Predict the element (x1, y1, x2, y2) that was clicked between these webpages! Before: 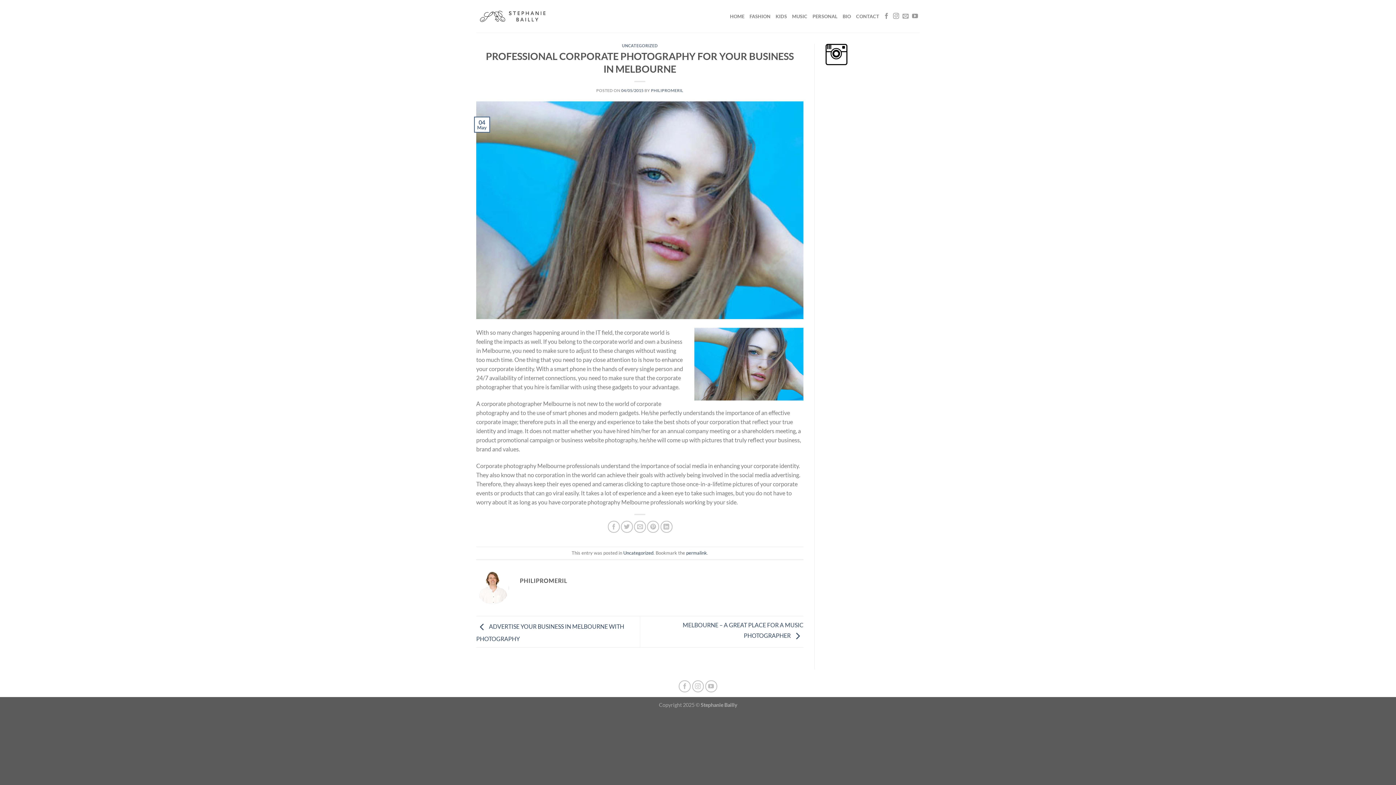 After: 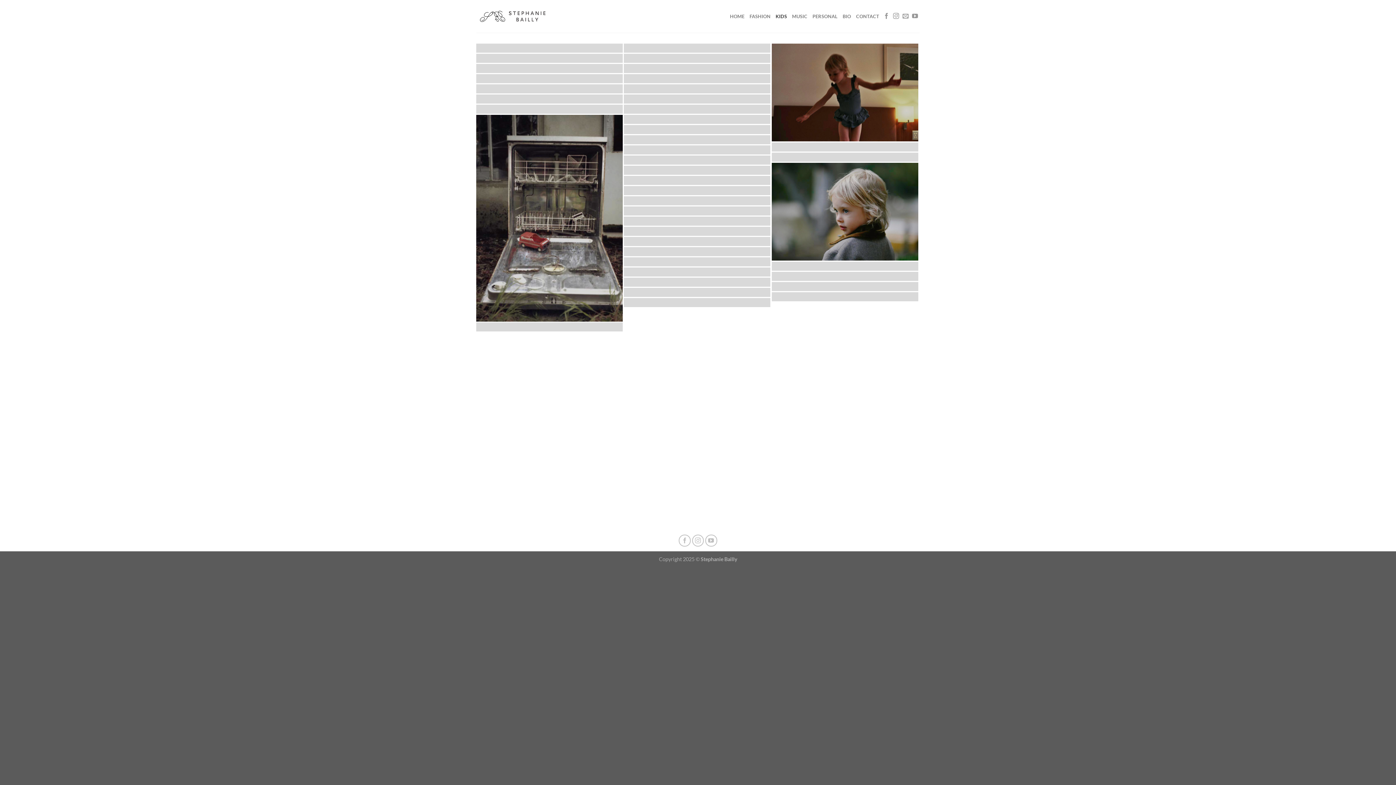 Action: bbox: (775, 9, 787, 23) label: KIDS